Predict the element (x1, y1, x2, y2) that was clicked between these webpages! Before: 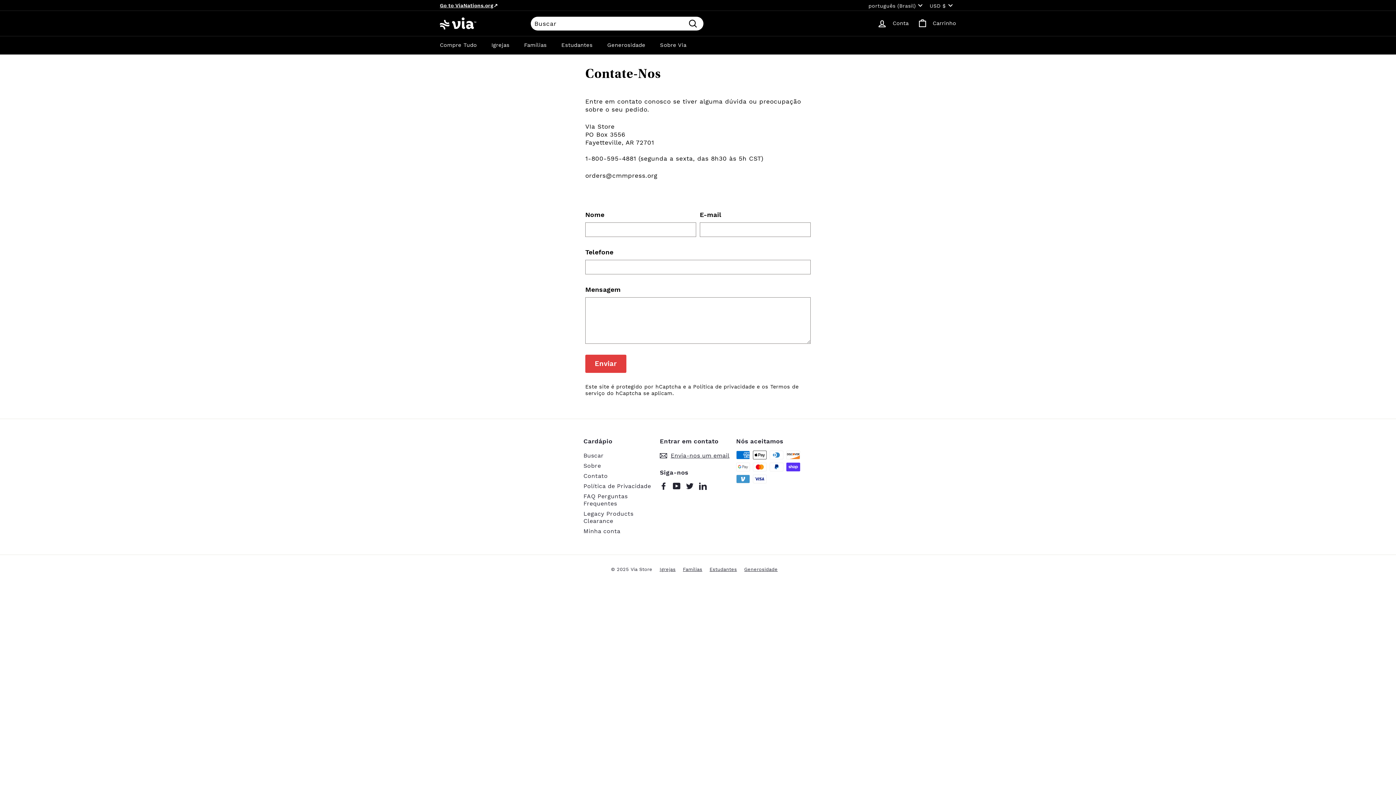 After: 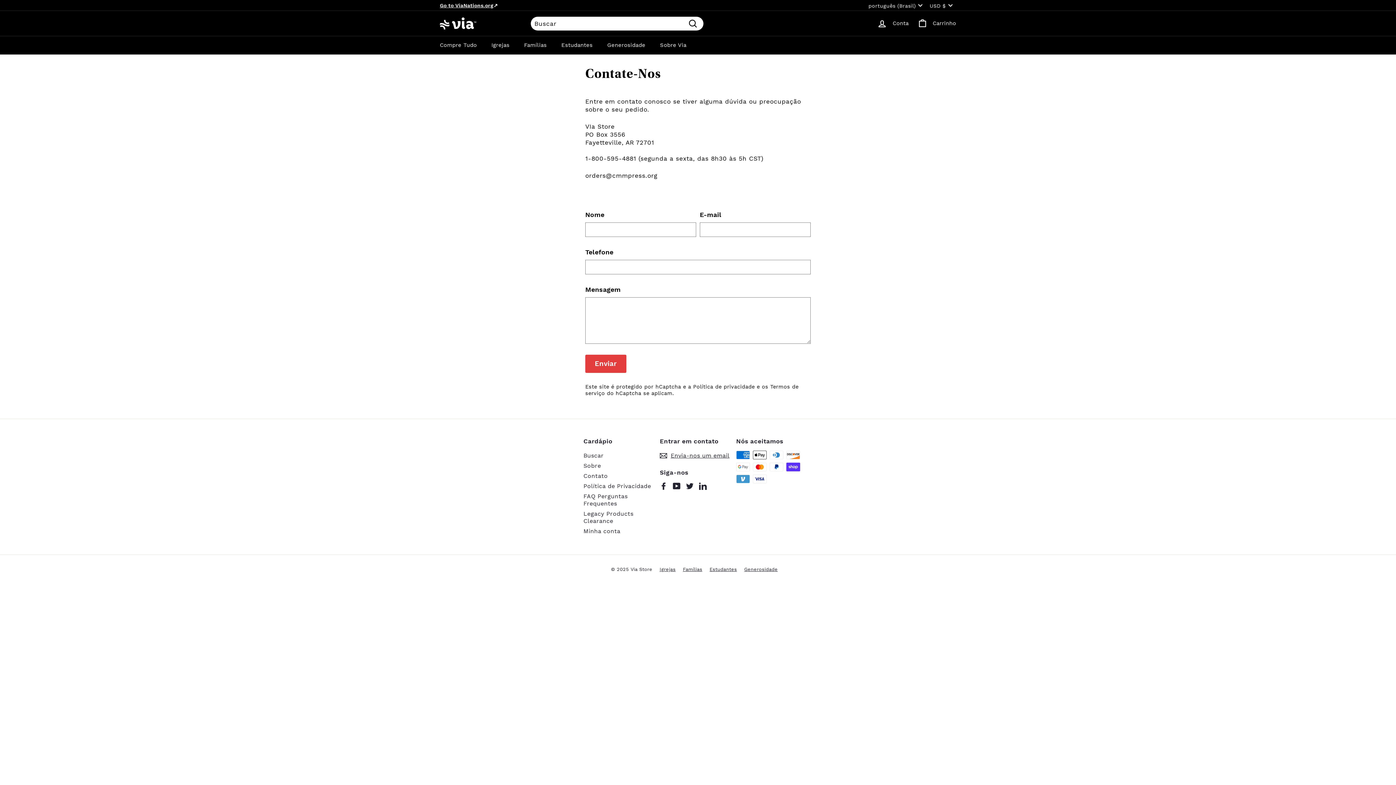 Action: label: Famílias bbox: (683, 566, 709, 573)